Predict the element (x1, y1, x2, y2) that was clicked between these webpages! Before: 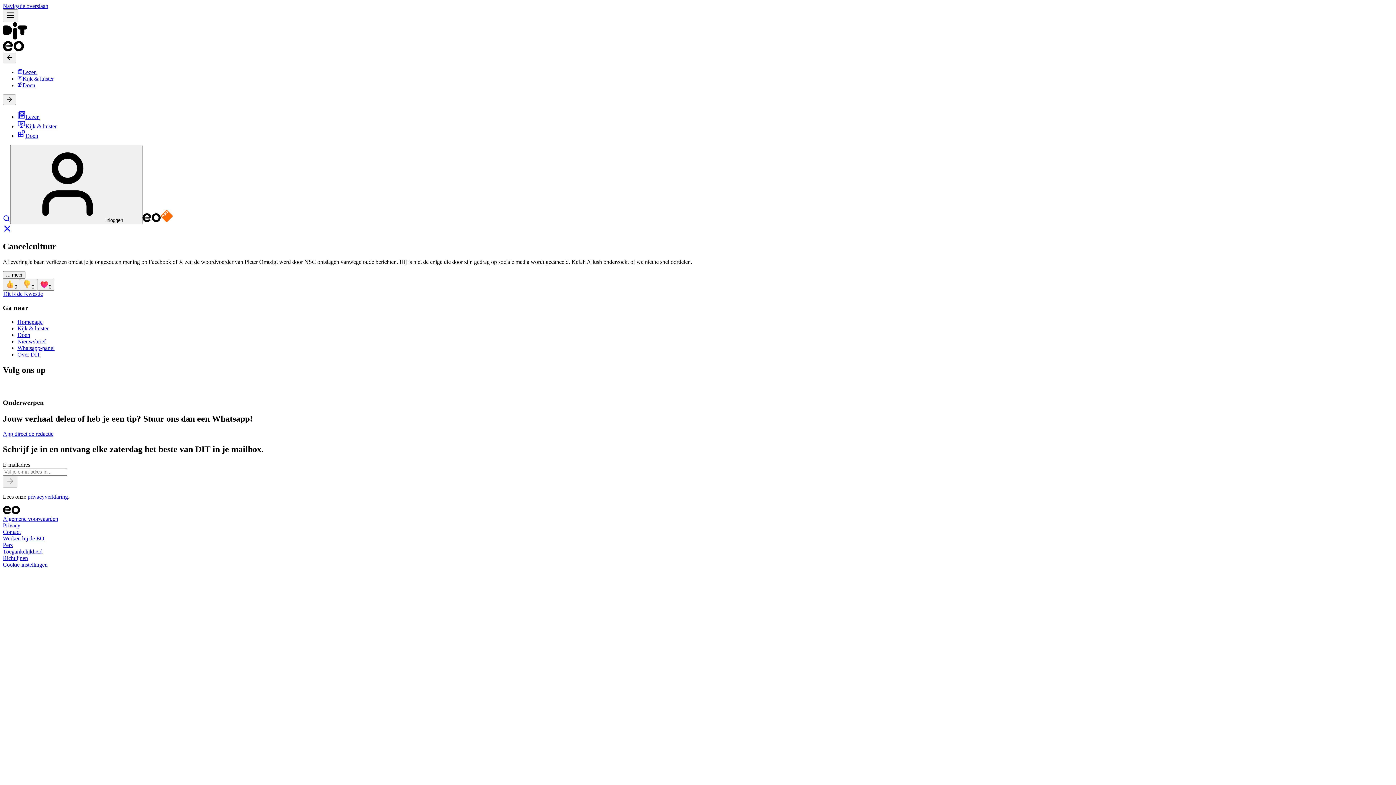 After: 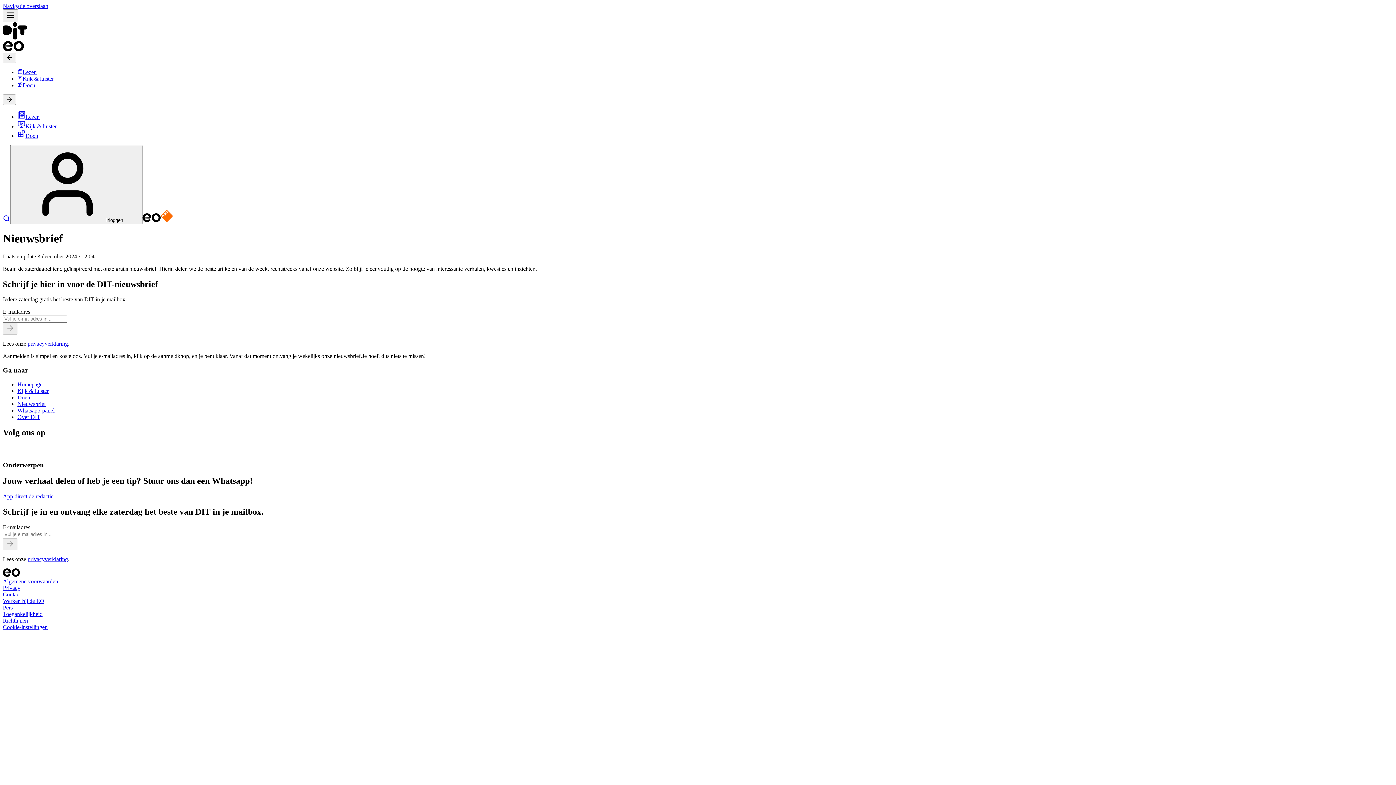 Action: bbox: (17, 338, 45, 344) label: Nieuwsbrief